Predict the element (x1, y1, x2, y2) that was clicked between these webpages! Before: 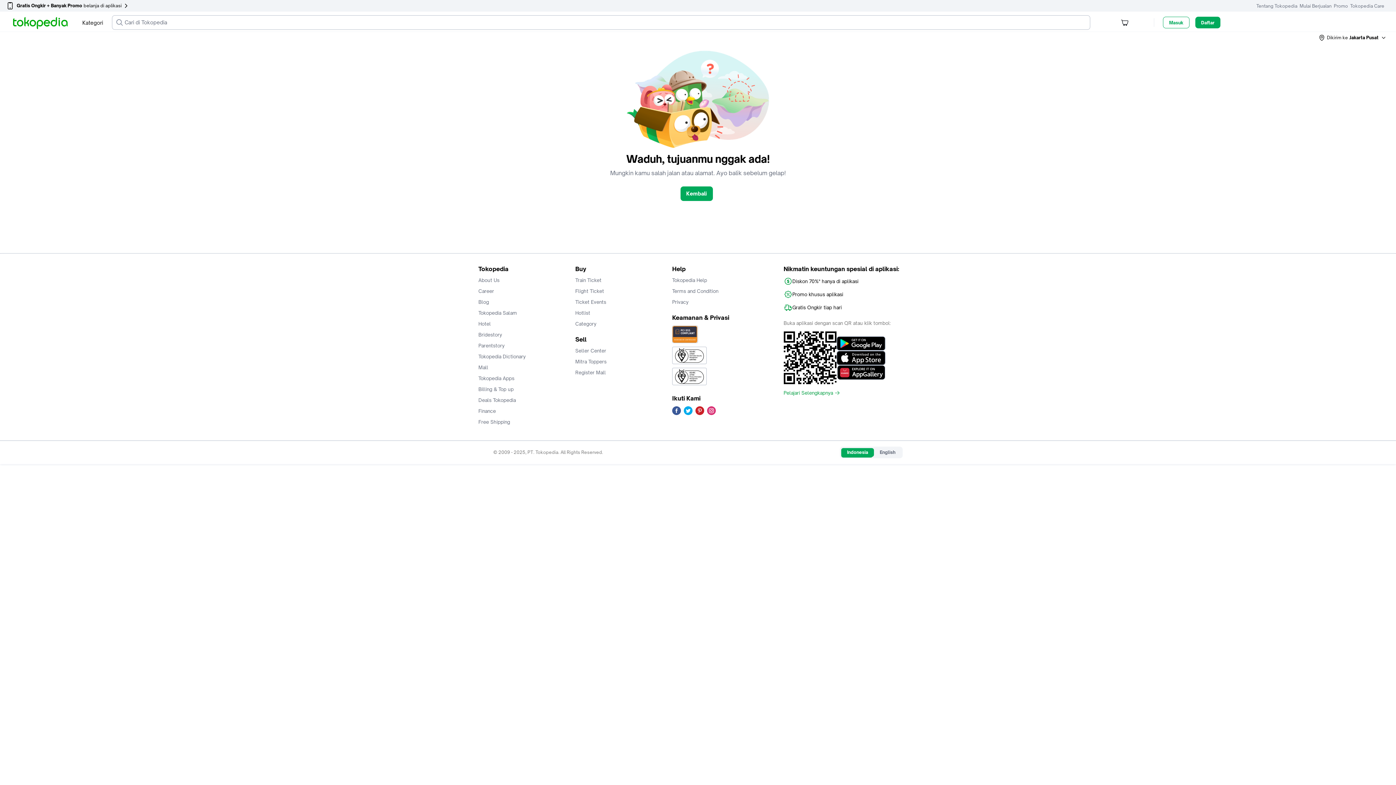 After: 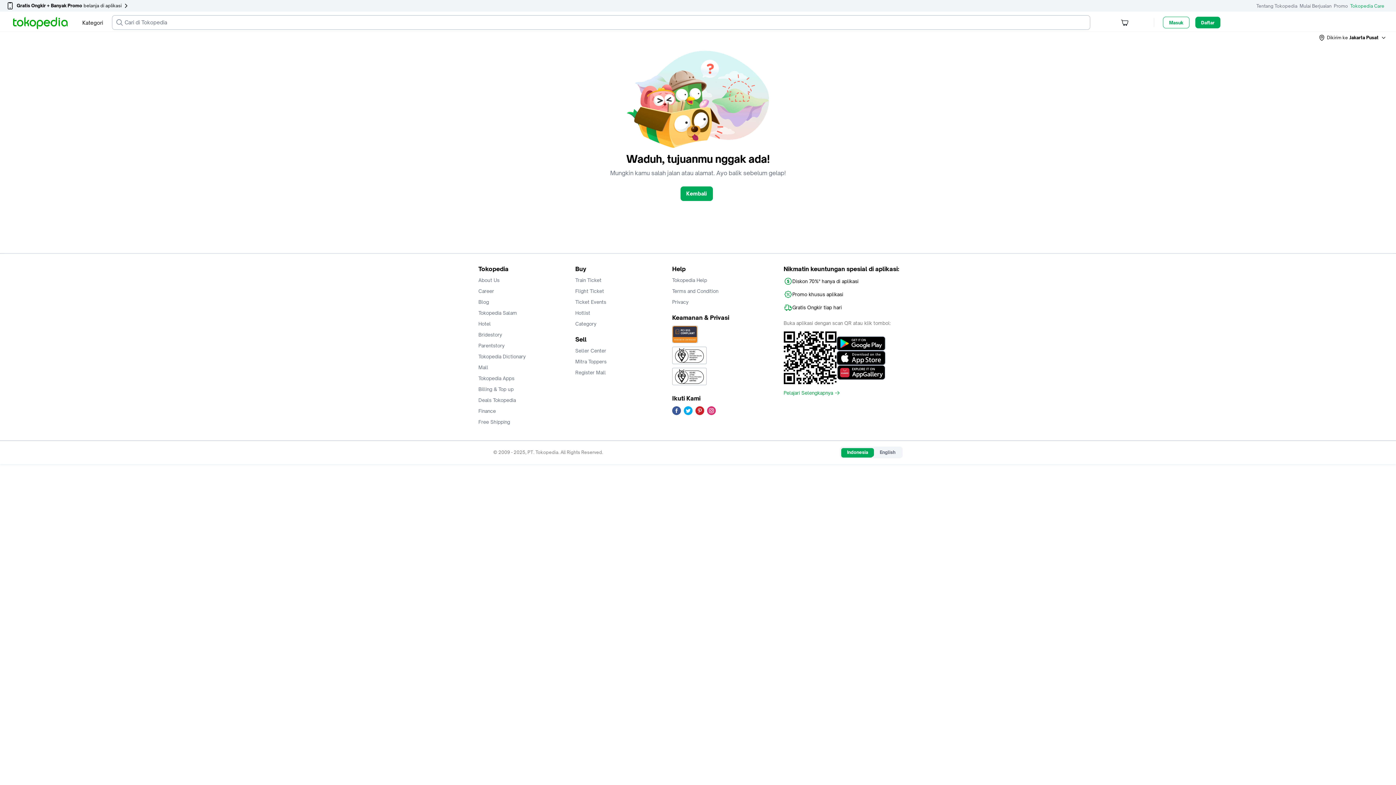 Action: label: Tokopedia Care bbox: (1353, 0, 1384, 11)